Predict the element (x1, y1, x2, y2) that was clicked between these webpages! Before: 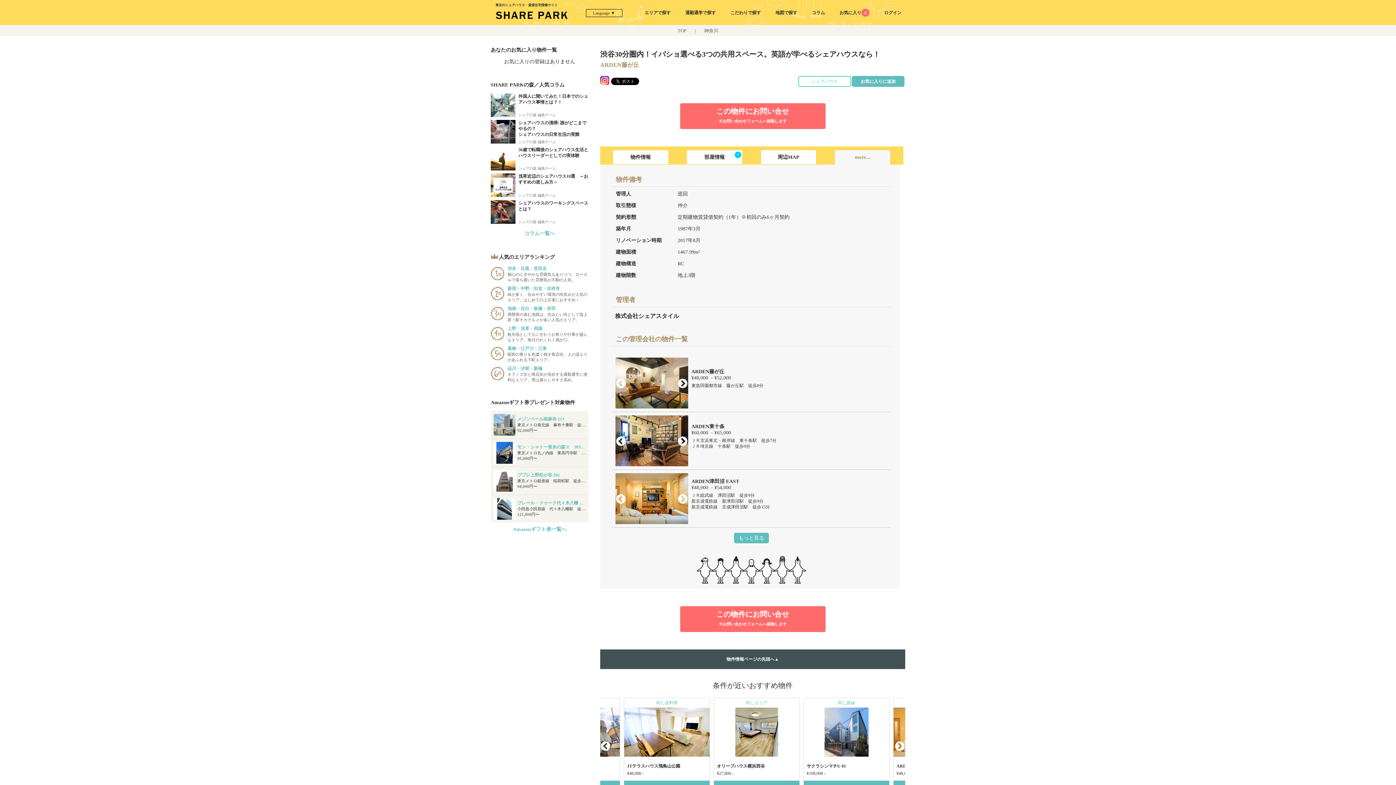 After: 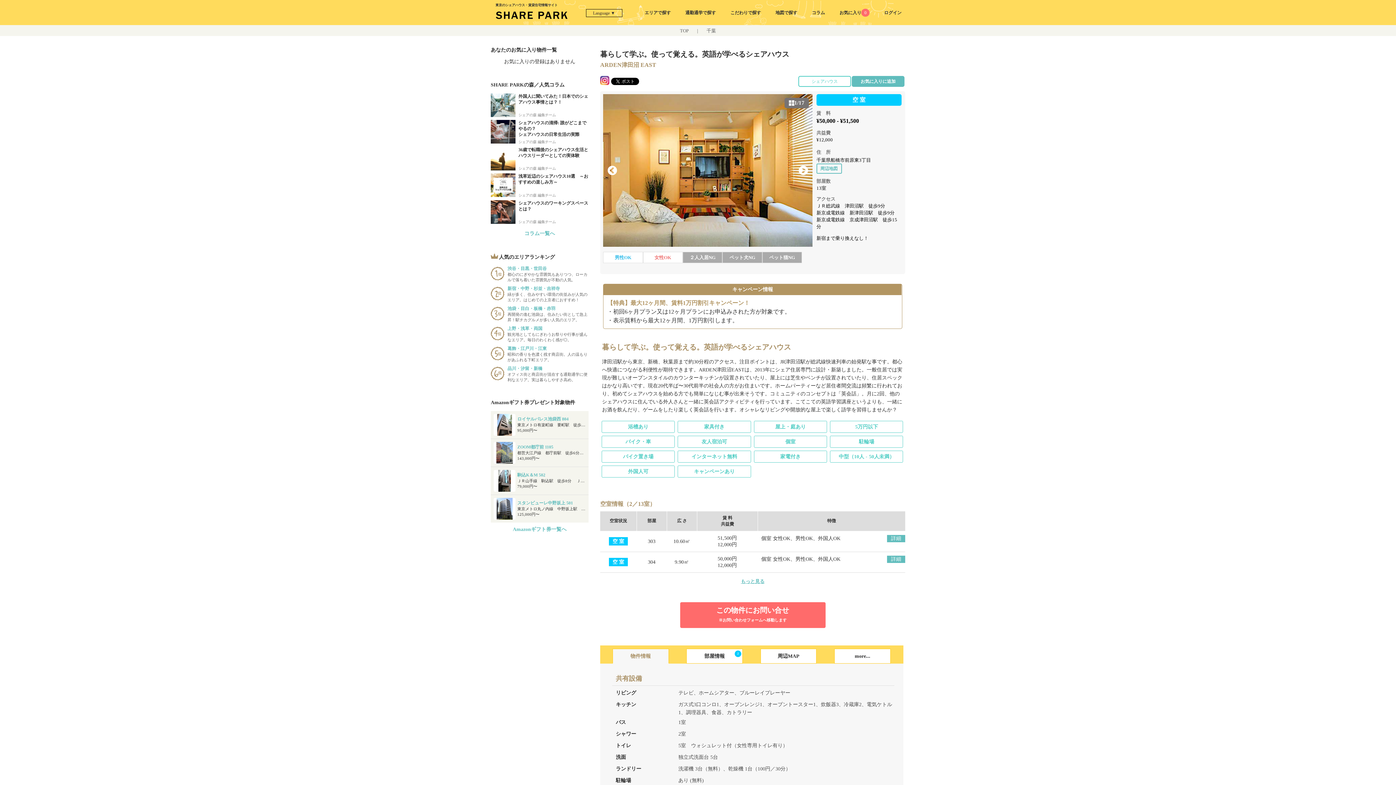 Action: label: Previous
Next

ARDEN津田沼 EAST

¥48,000  - ¥54,000

ＪＲ総武線　津田沼駅　徒歩9分
新京成電鉄線　新津田沼駅　徒歩9分
新京成電鉄線　京成津田沼駅　徒歩15分
 bbox: (612, 470, 890, 528)